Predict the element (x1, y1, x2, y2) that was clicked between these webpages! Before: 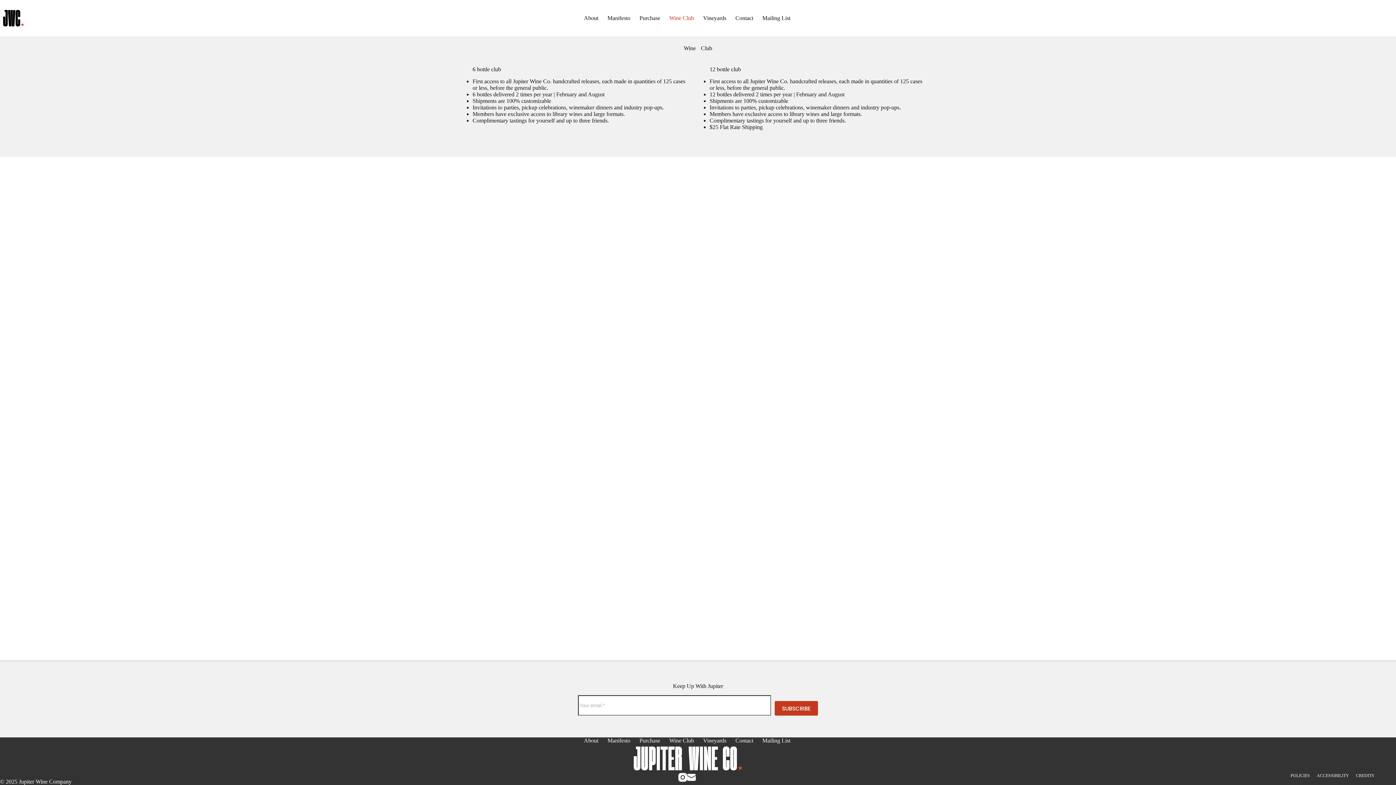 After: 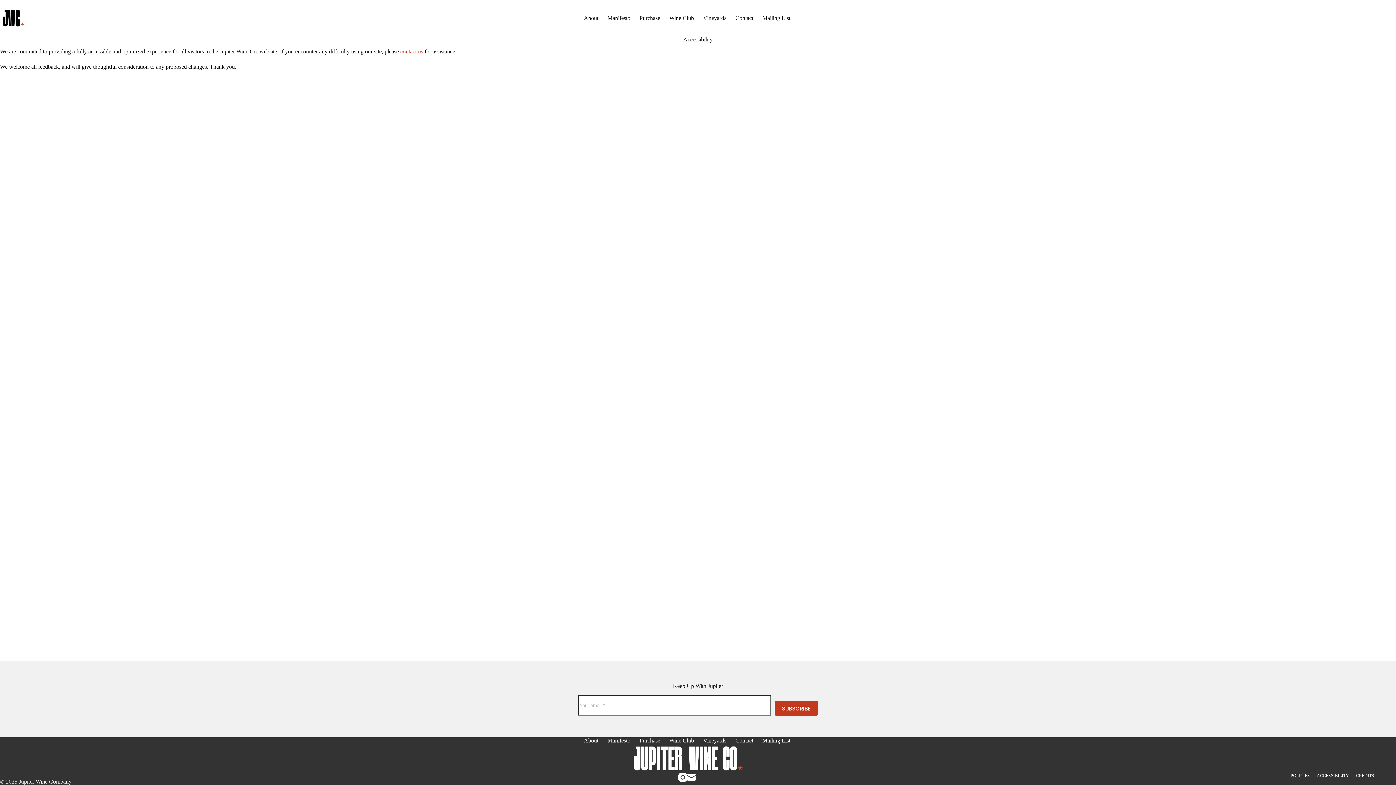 Action: bbox: (1317, 773, 1349, 778) label: ACCESSIBILITY